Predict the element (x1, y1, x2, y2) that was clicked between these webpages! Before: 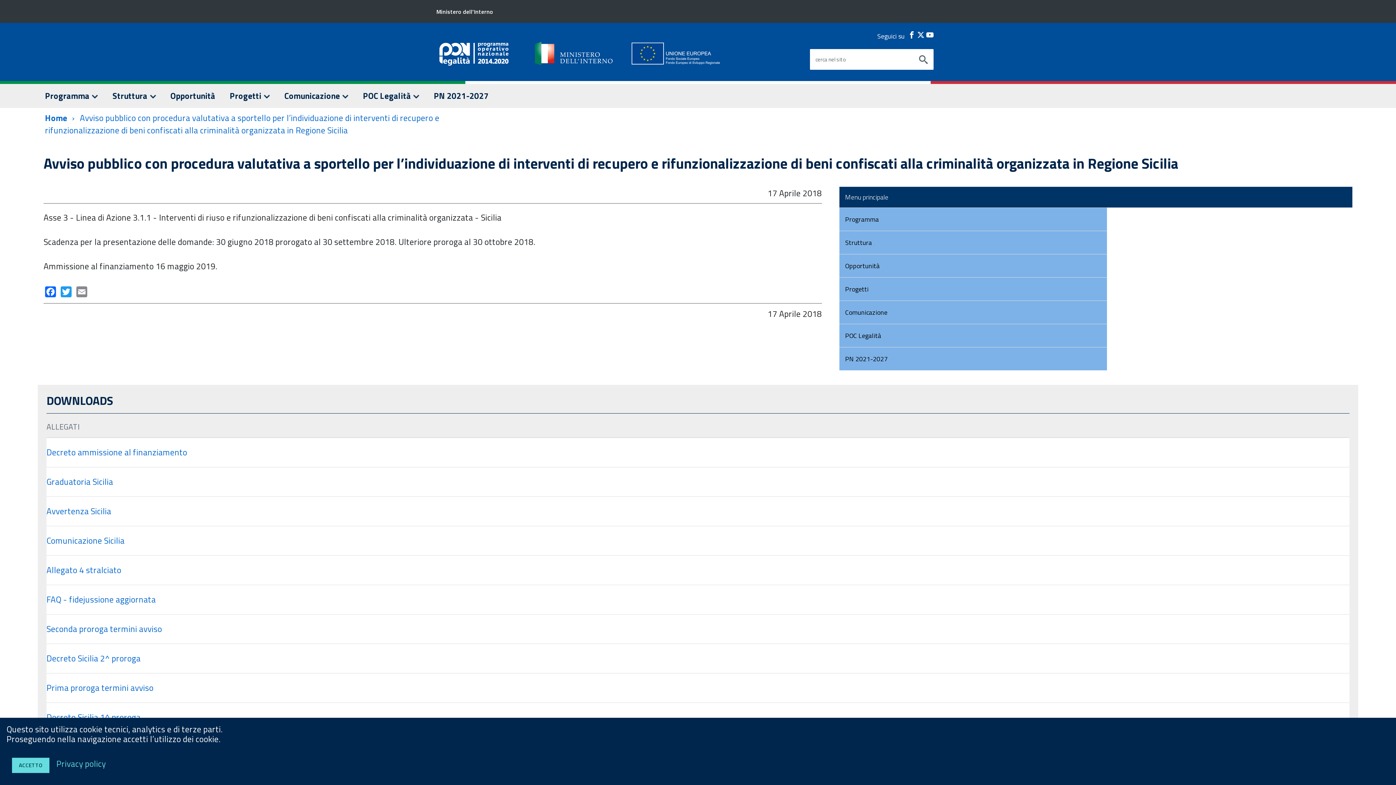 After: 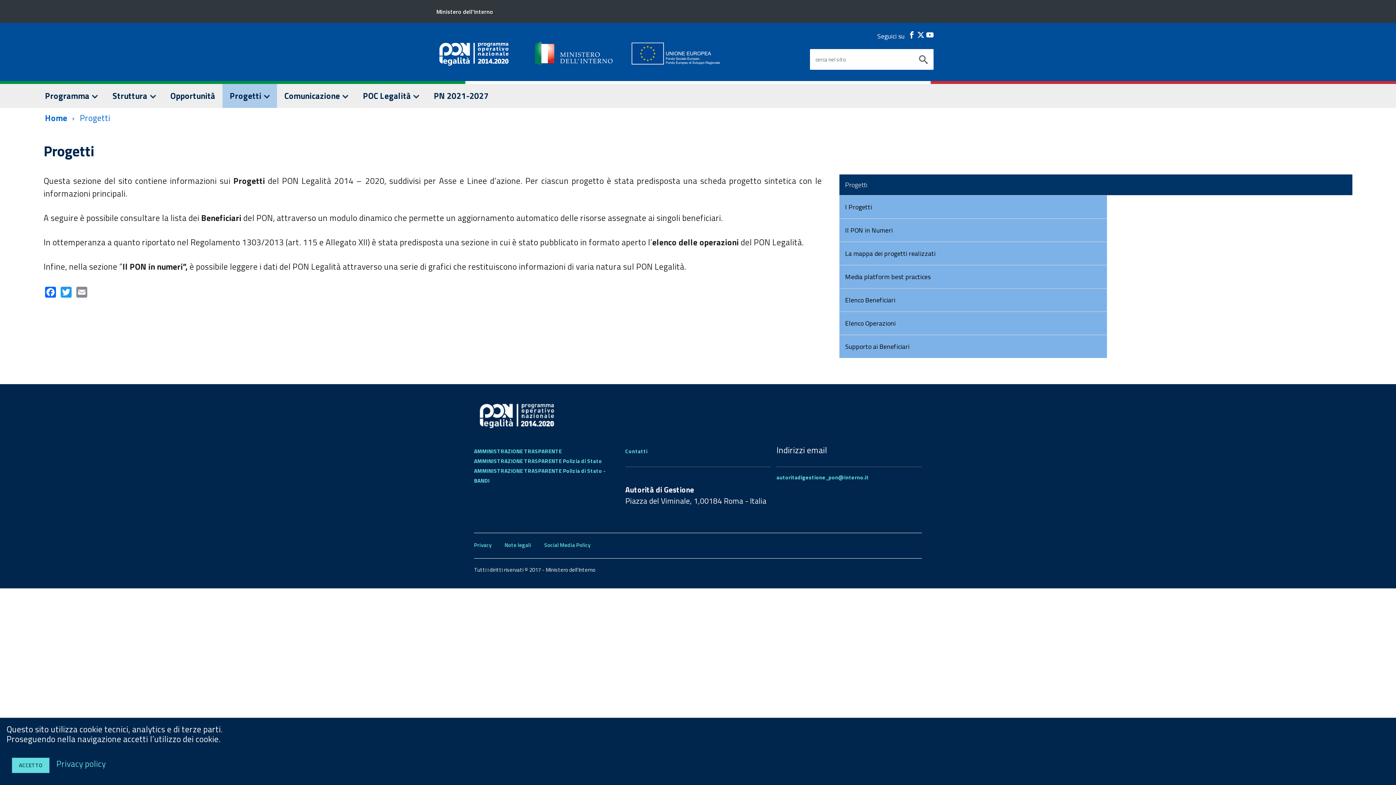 Action: bbox: (222, 84, 277, 108) label: Progetti 